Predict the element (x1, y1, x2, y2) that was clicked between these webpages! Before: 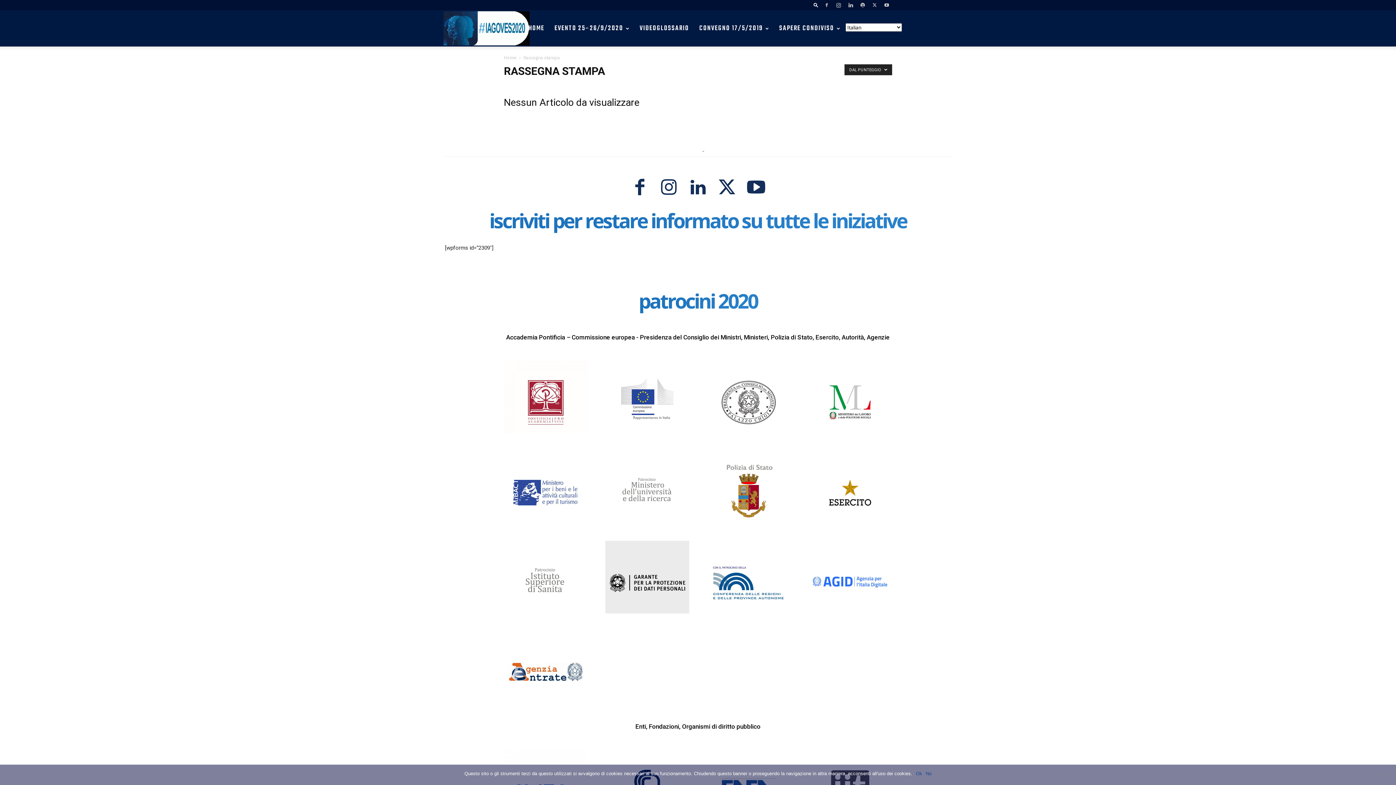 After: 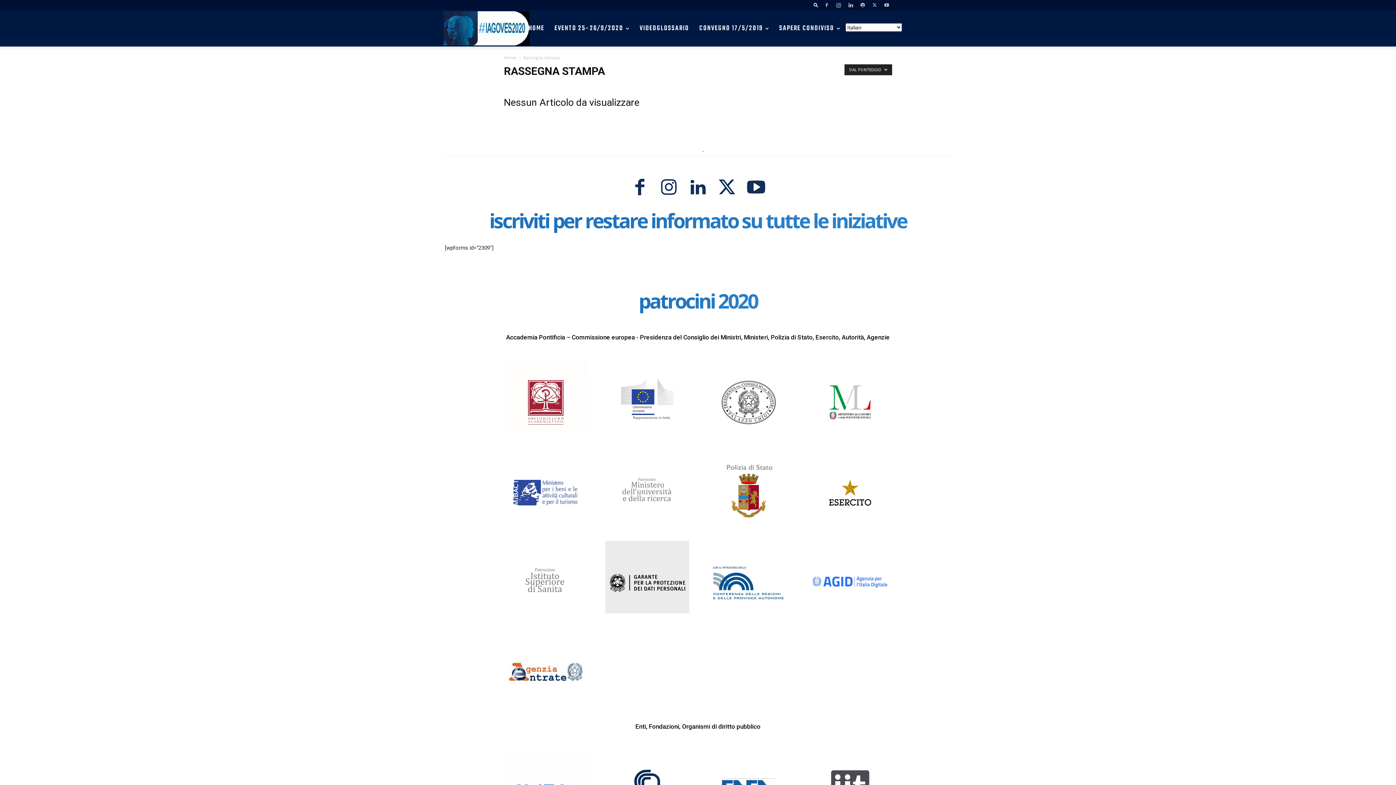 Action: label: Ok bbox: (916, 770, 922, 777)